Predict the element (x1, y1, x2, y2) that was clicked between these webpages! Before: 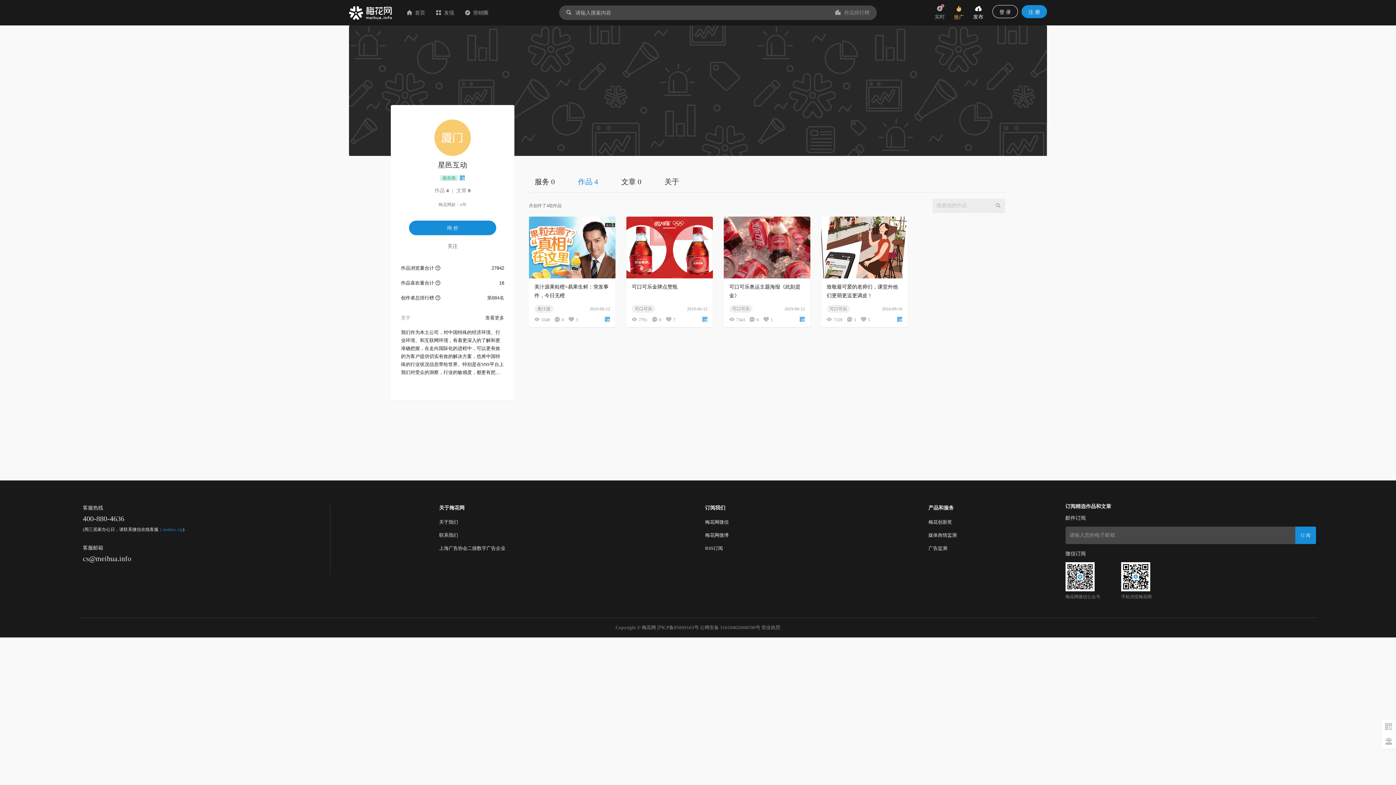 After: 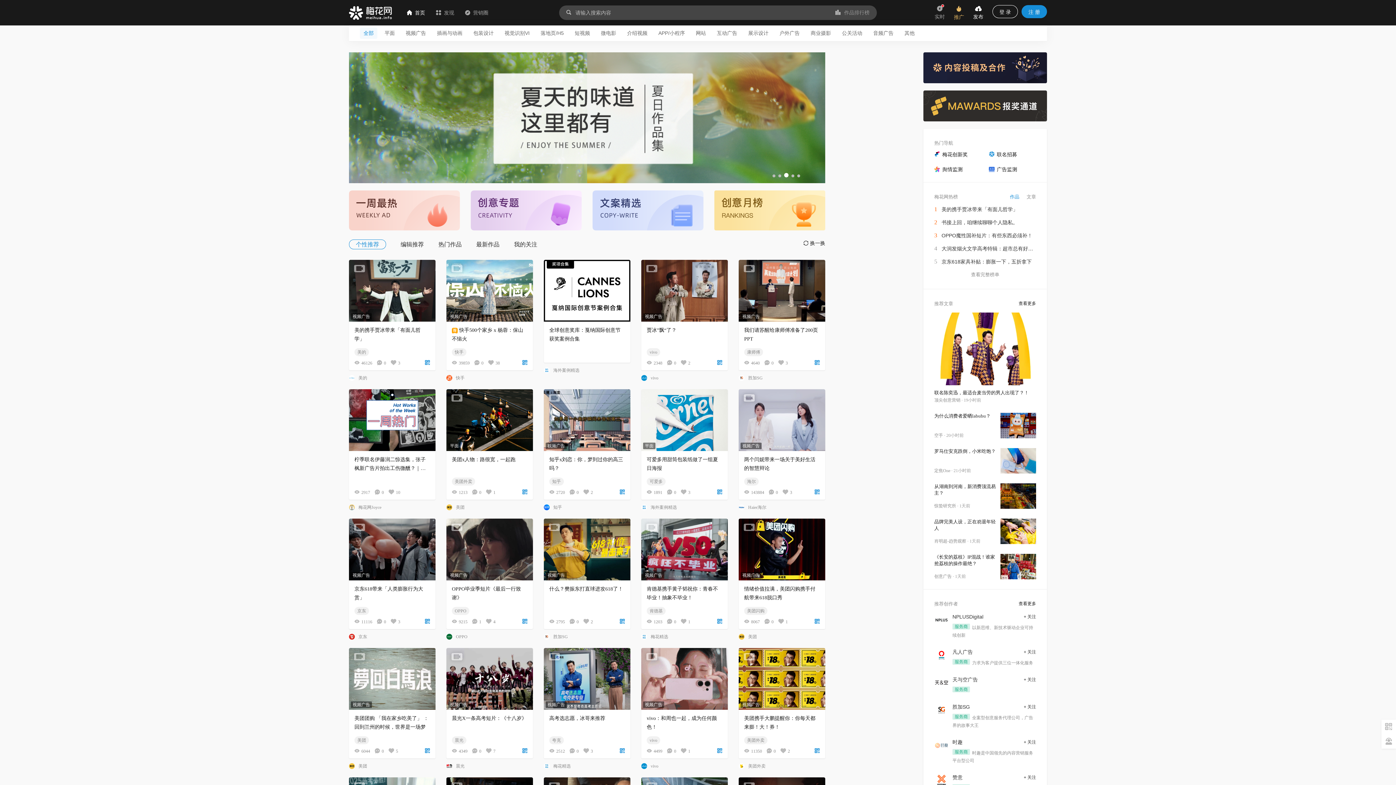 Action: bbox: (407, 0, 425, 25) label: 首页